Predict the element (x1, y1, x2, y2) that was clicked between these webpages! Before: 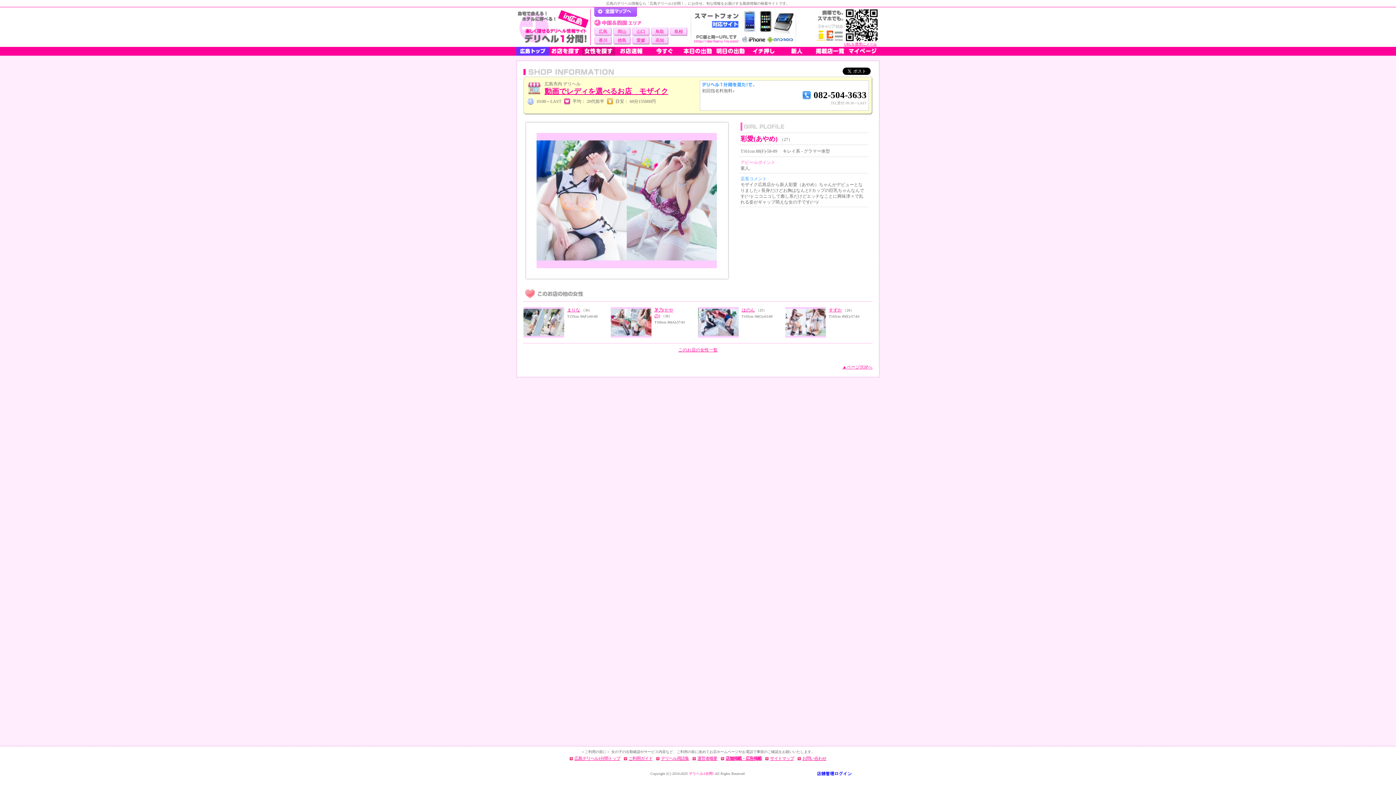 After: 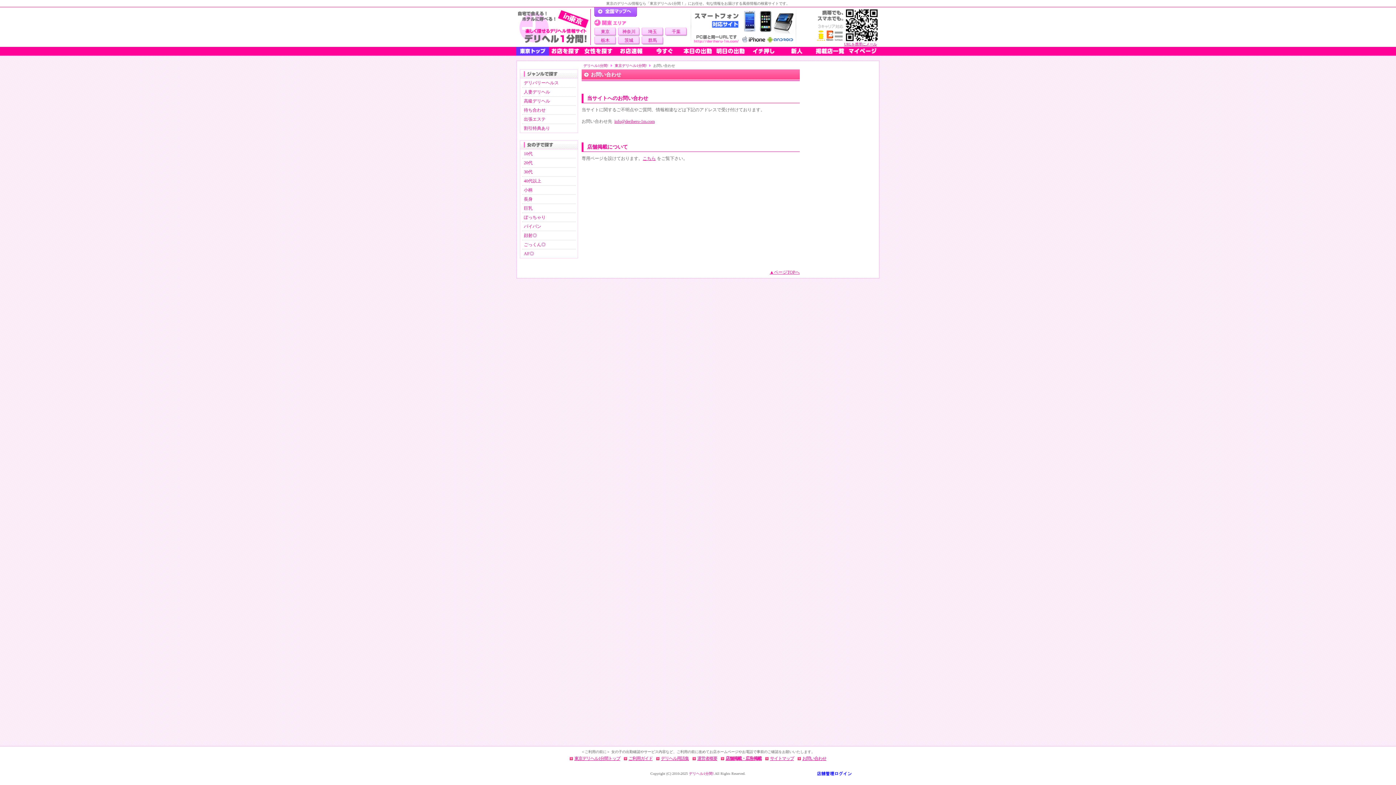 Action: bbox: (802, 756, 826, 761) label: お問い合わせ